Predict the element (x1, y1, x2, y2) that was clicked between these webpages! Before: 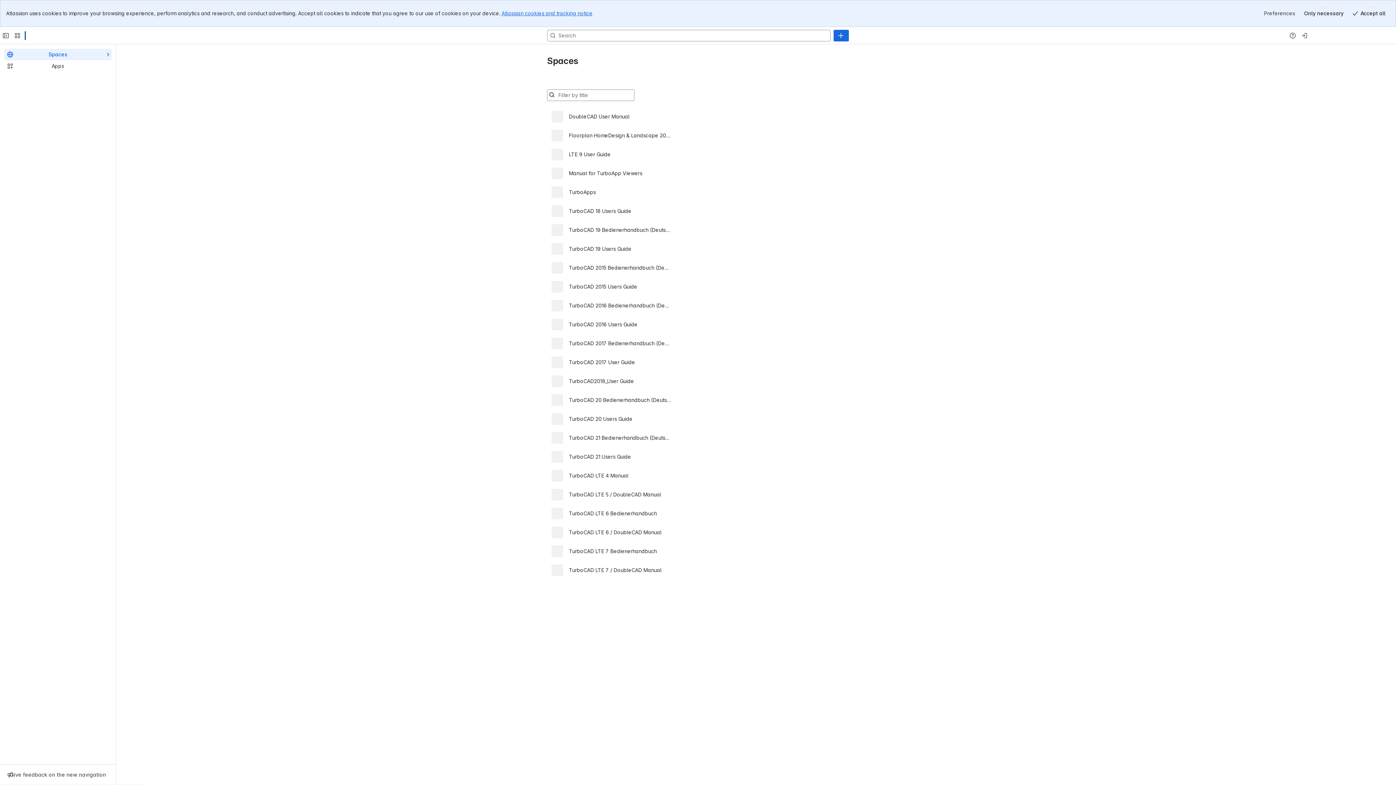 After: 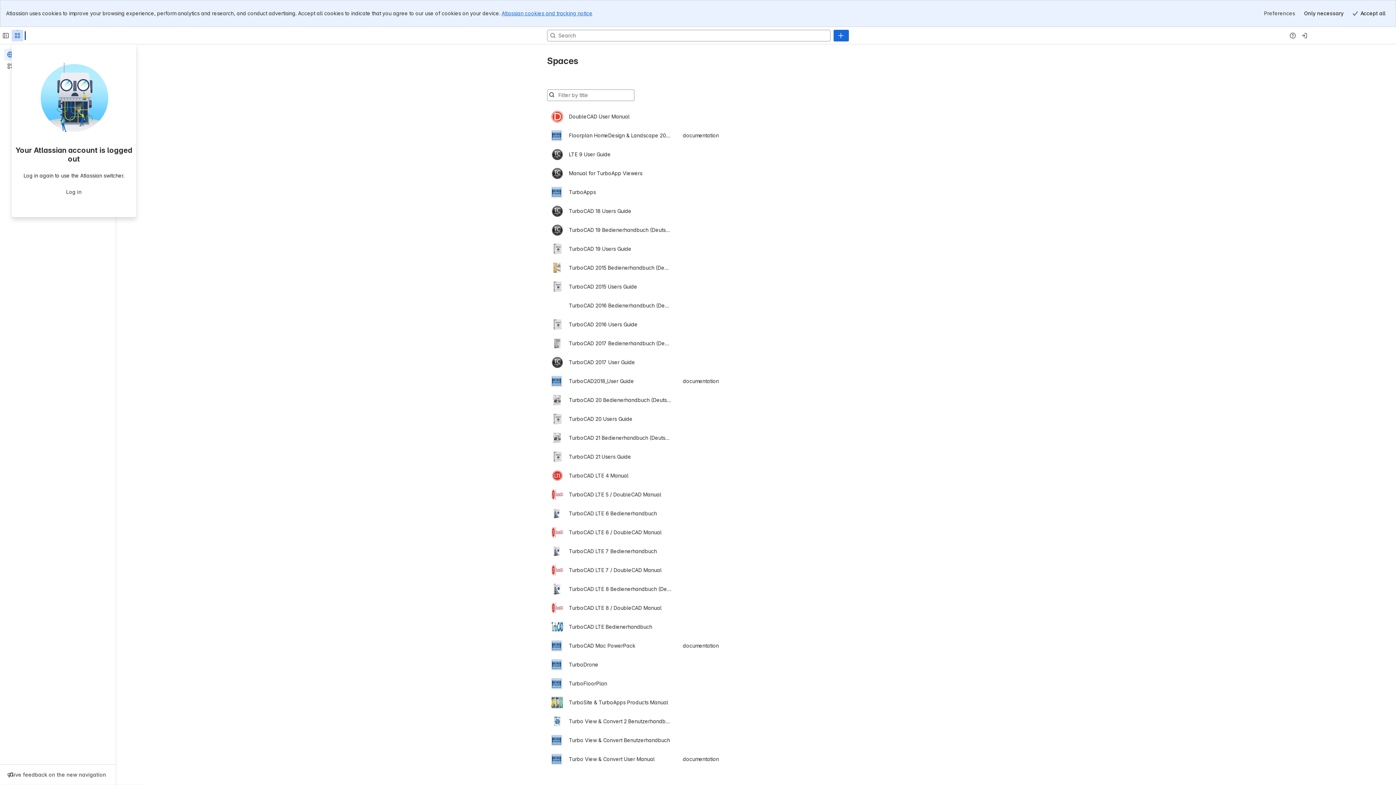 Action: bbox: (11, 2, 23, 14) label: Switch sites or apps